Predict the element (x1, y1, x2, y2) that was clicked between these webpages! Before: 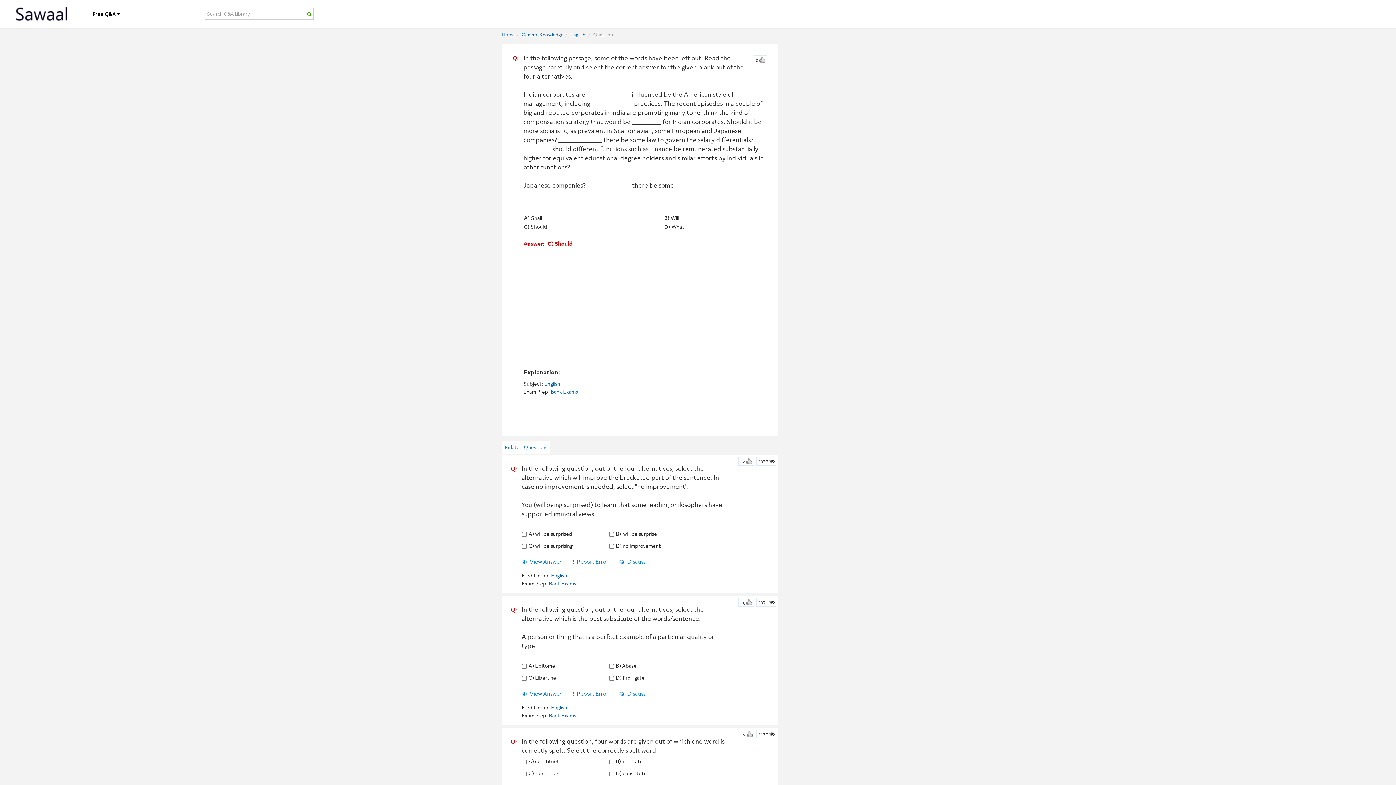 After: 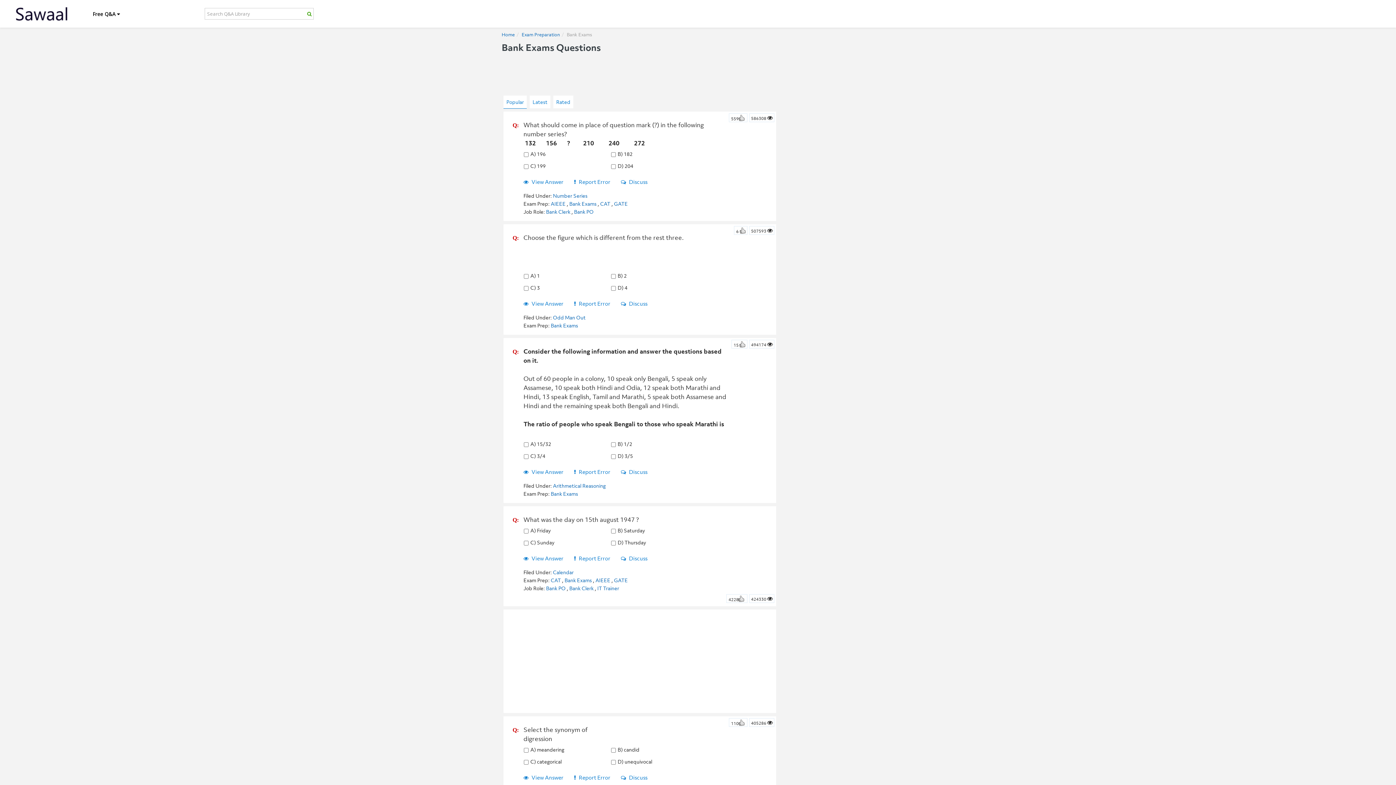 Action: label: Bank Exams bbox: (549, 580, 576, 587)